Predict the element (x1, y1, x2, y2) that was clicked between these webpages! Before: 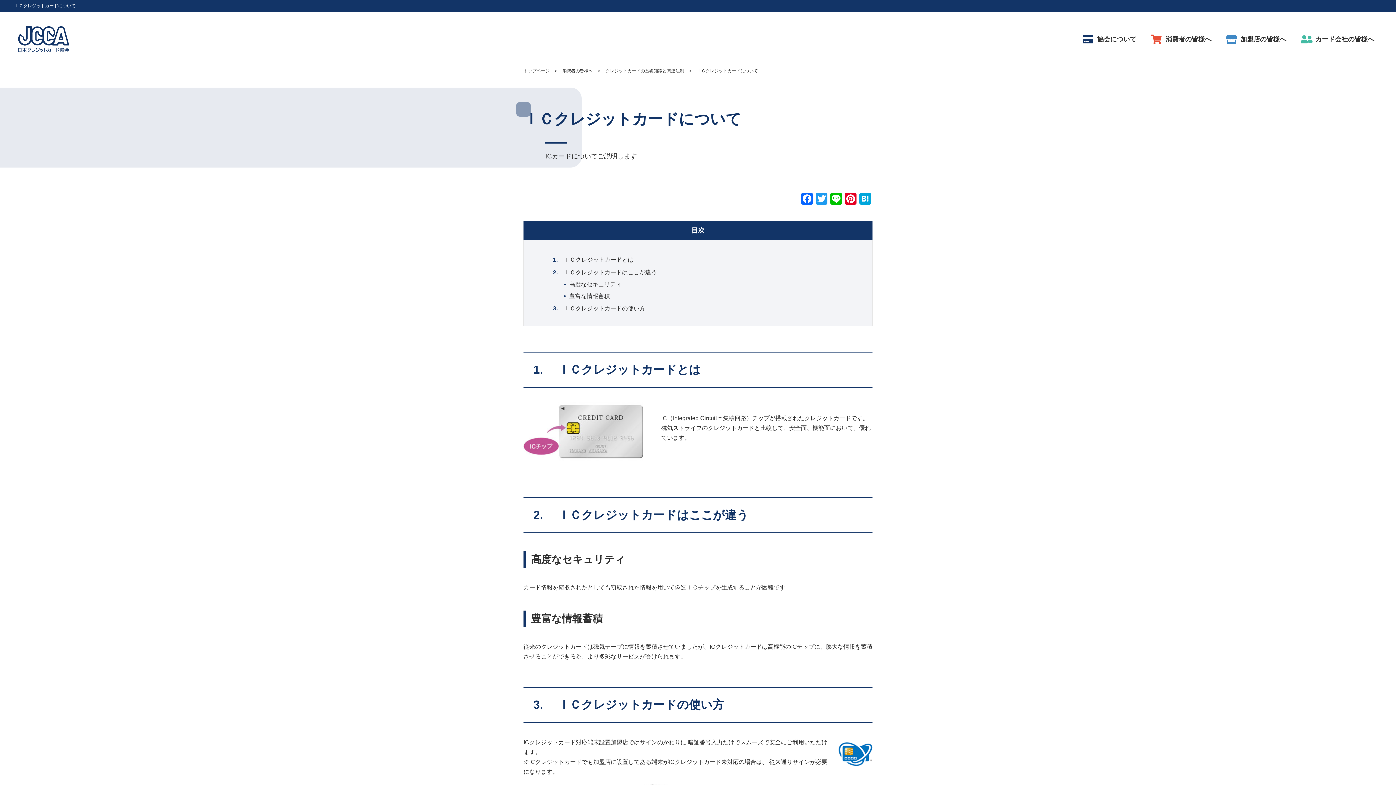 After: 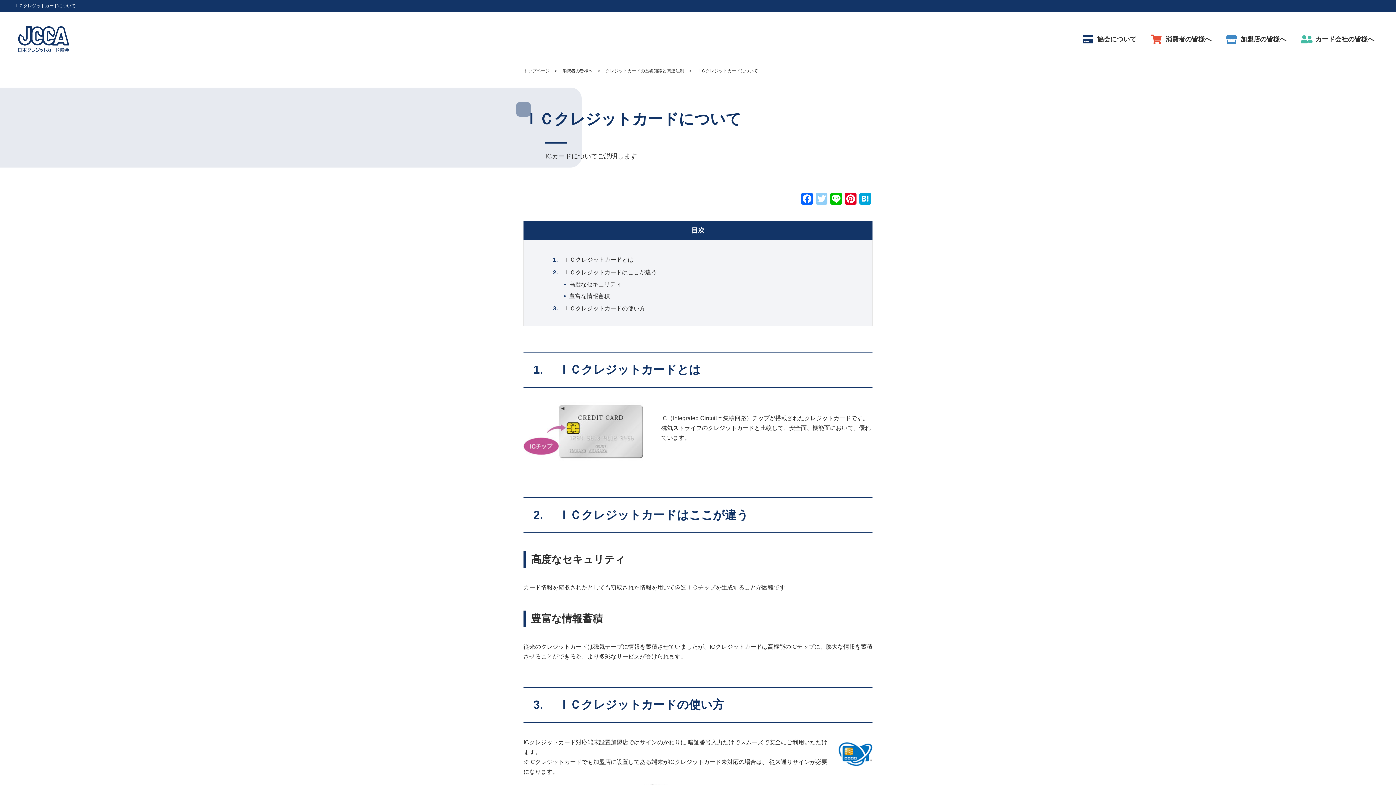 Action: bbox: (814, 193, 829, 206) label: Twitter